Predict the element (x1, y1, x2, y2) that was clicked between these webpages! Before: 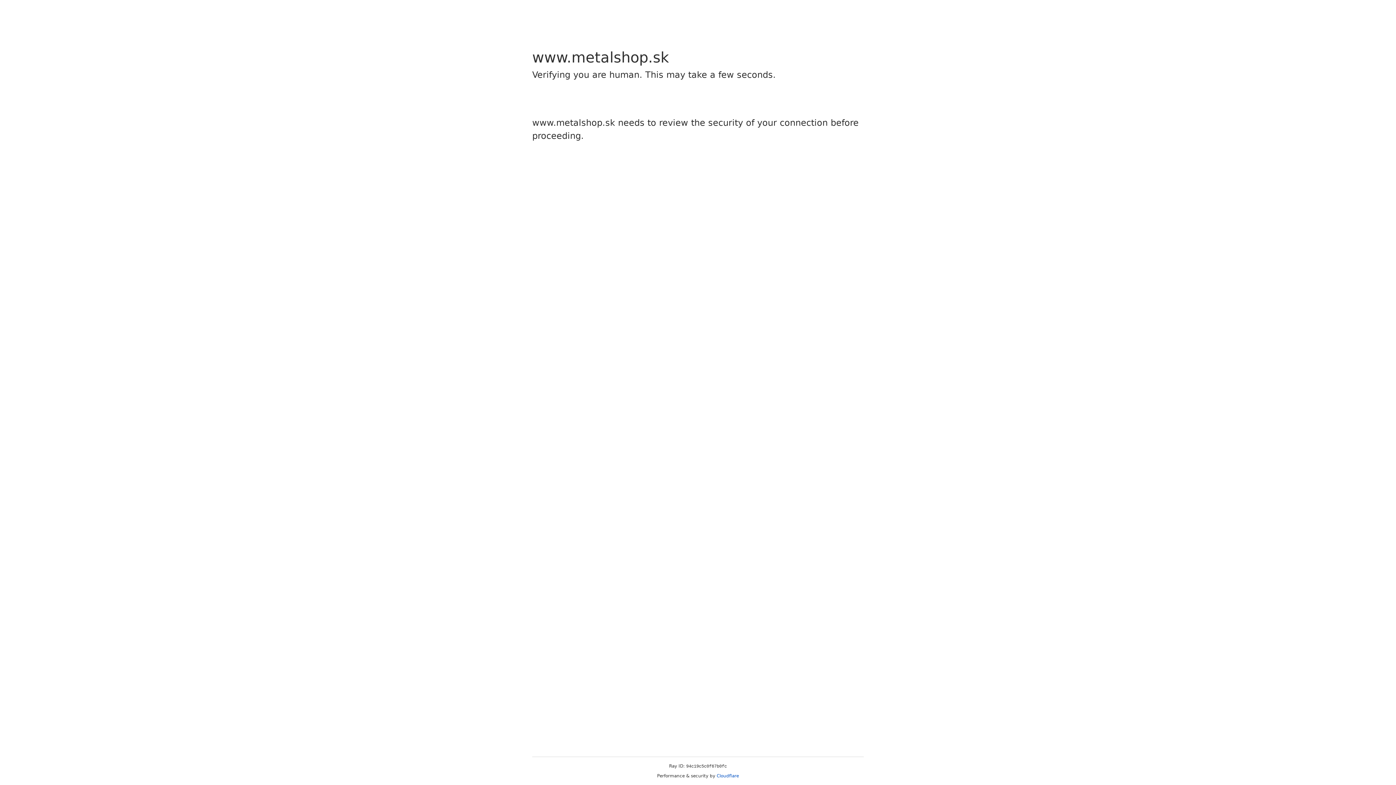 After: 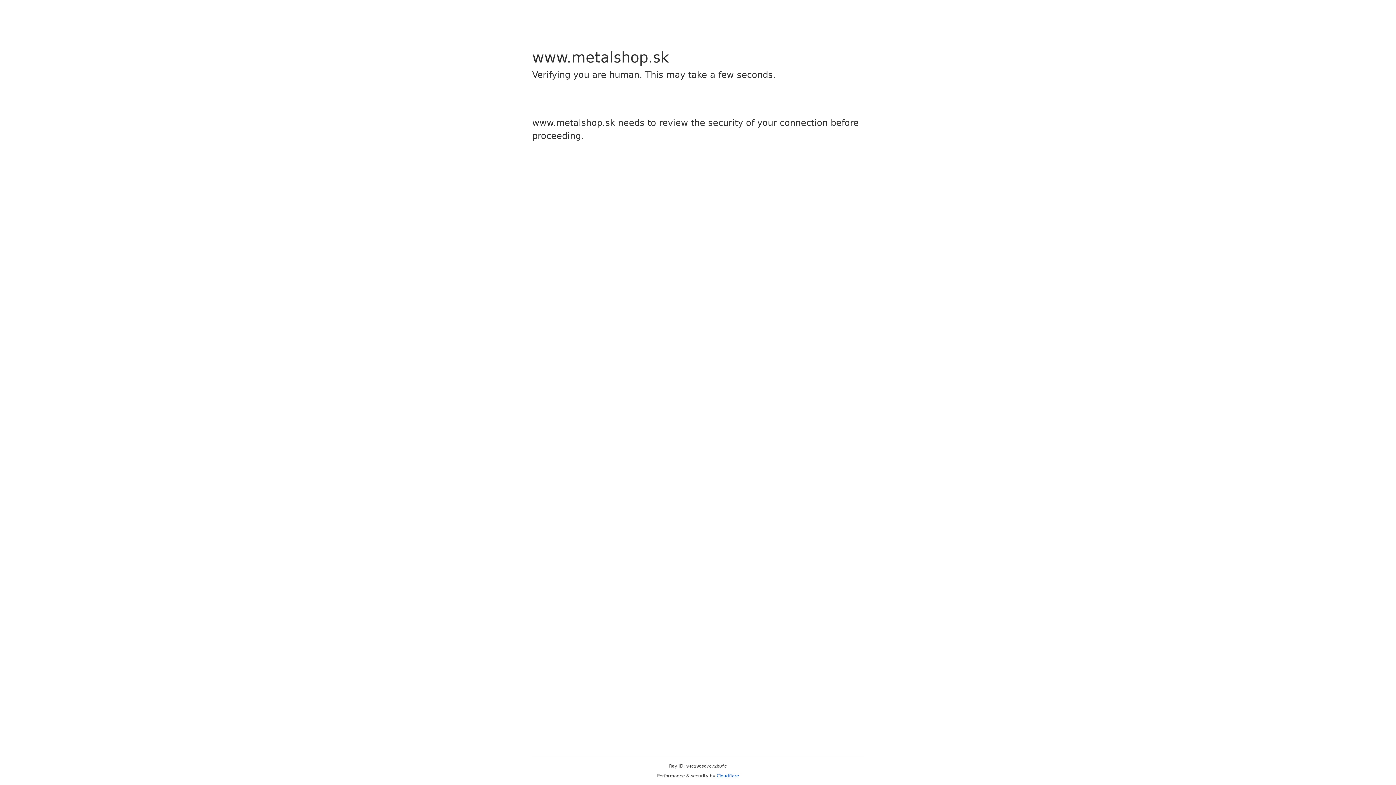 Action: label: Cloudflare bbox: (716, 773, 739, 778)